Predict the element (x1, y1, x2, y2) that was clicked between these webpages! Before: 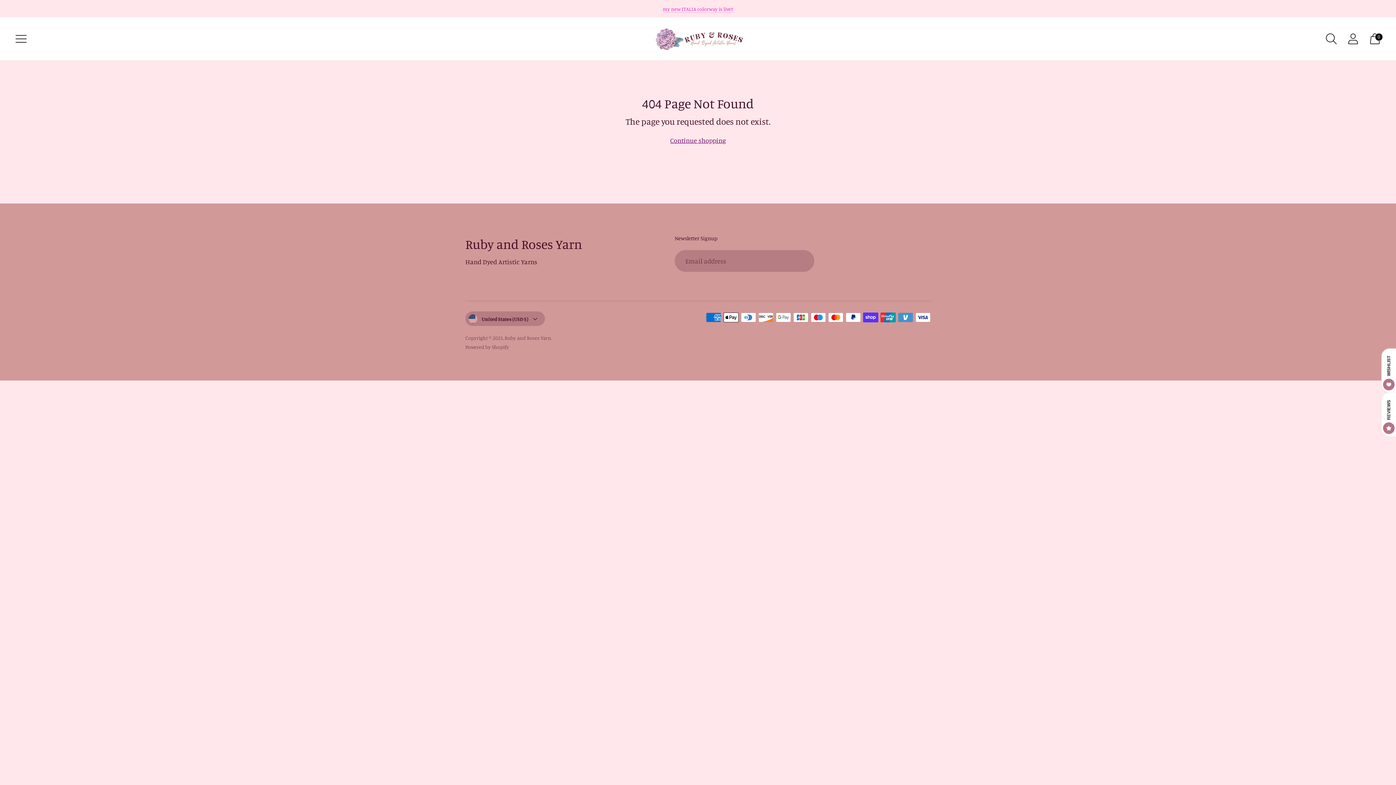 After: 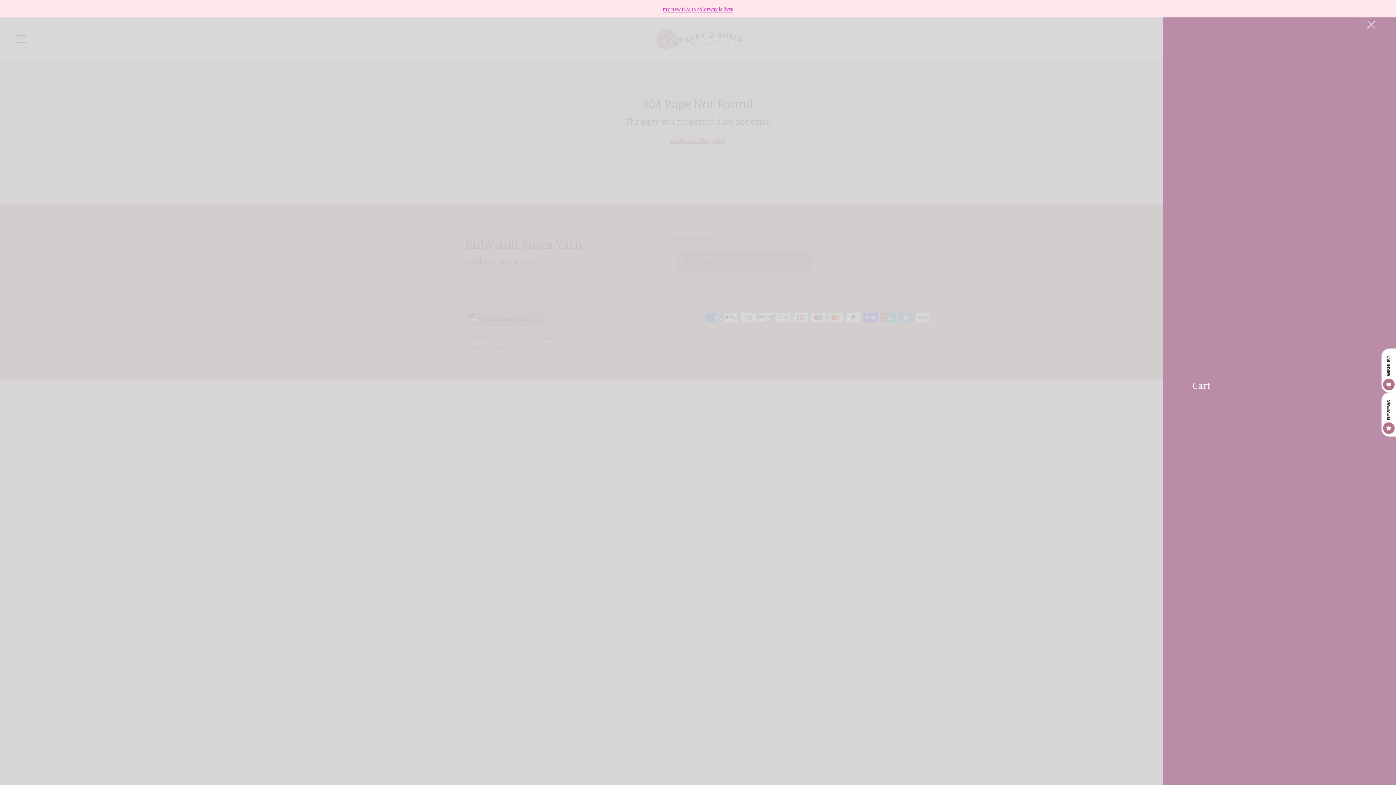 Action: bbox: (1365, 28, 1385, 49) label: Open cart modal